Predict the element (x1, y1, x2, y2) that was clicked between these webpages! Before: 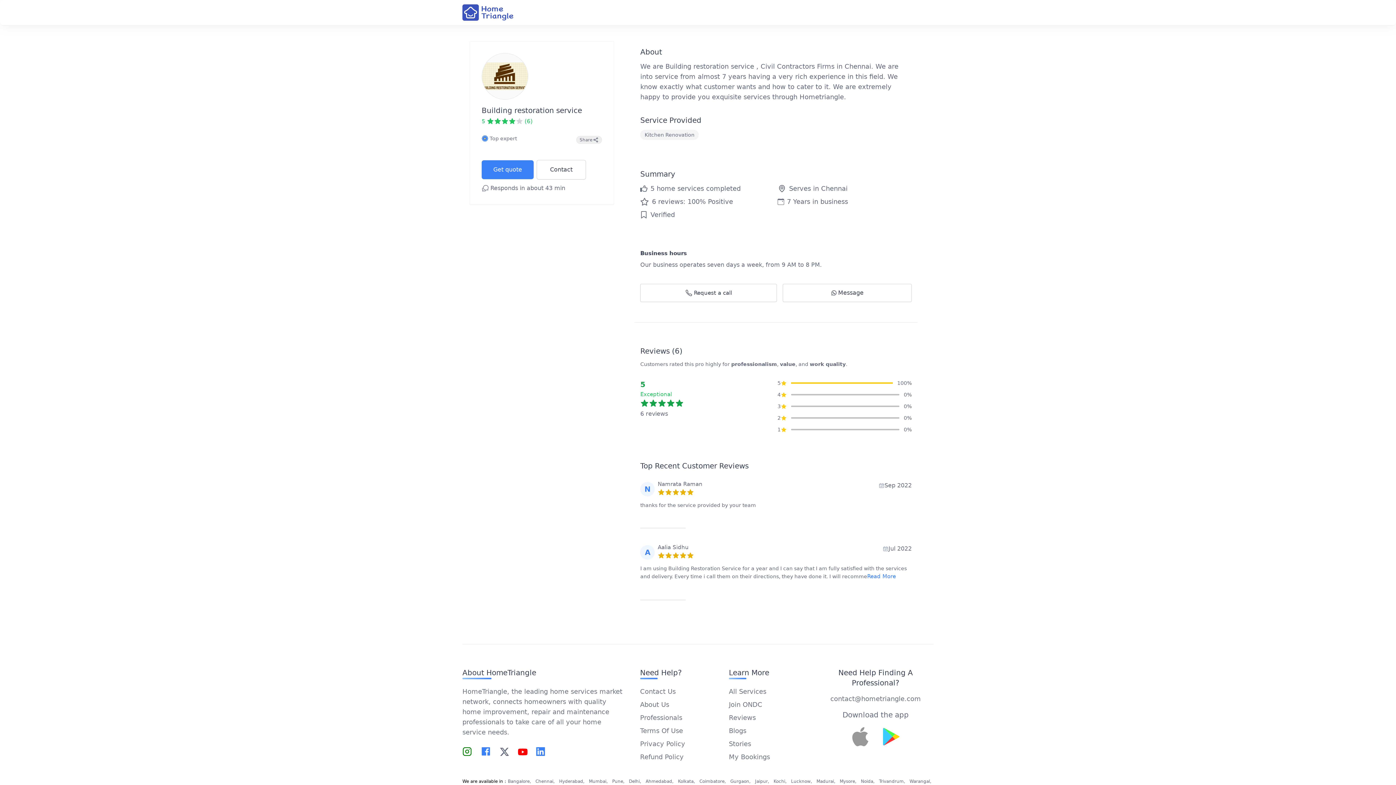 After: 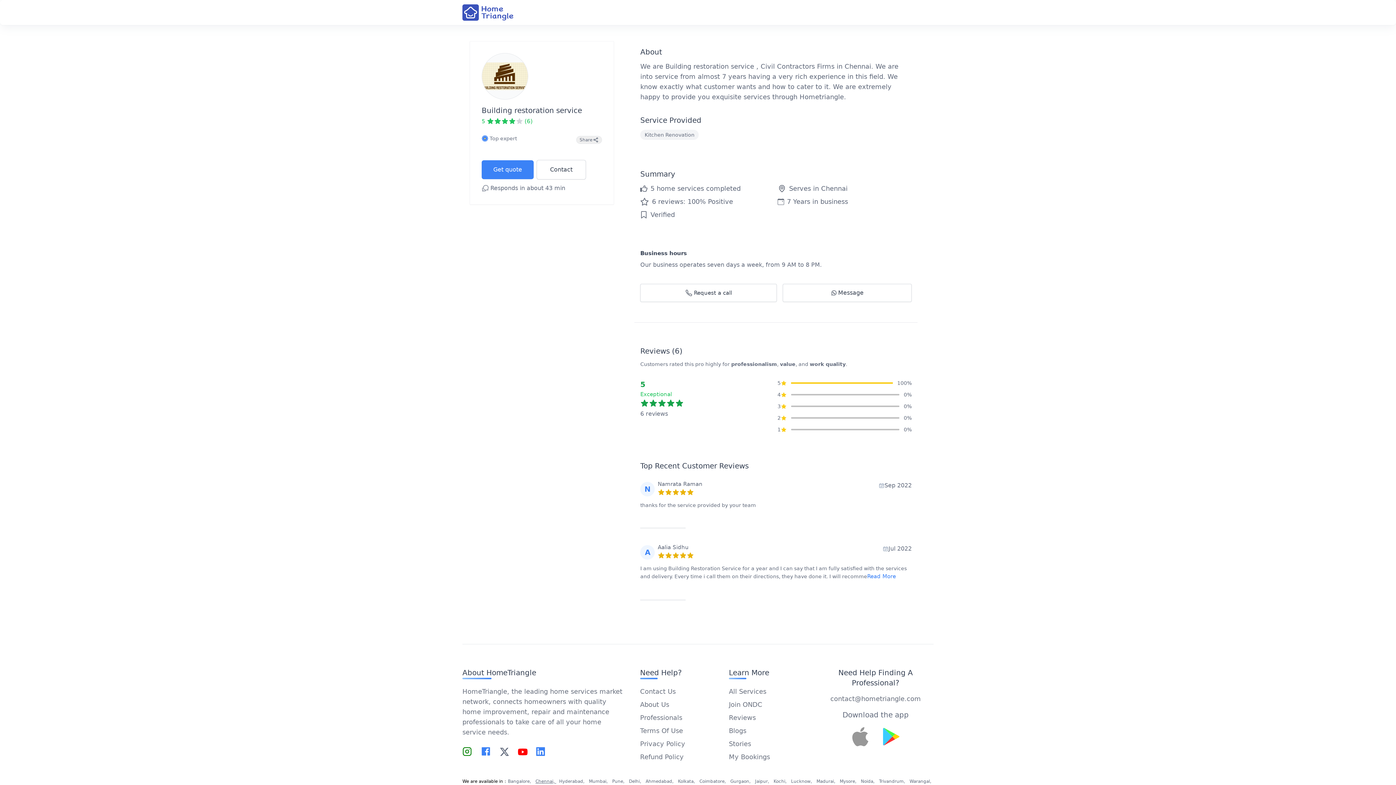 Action: label: Chennai,  bbox: (535, 779, 556, 784)